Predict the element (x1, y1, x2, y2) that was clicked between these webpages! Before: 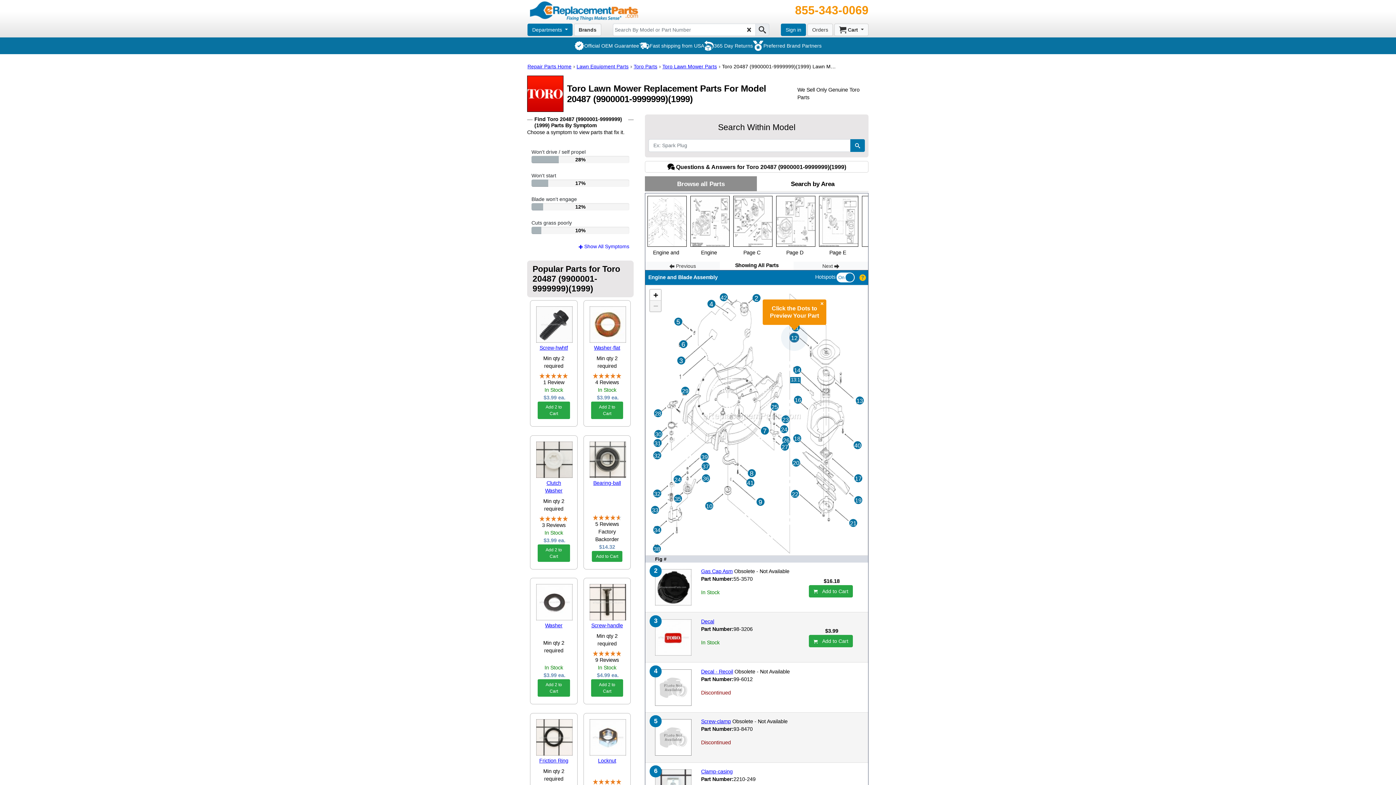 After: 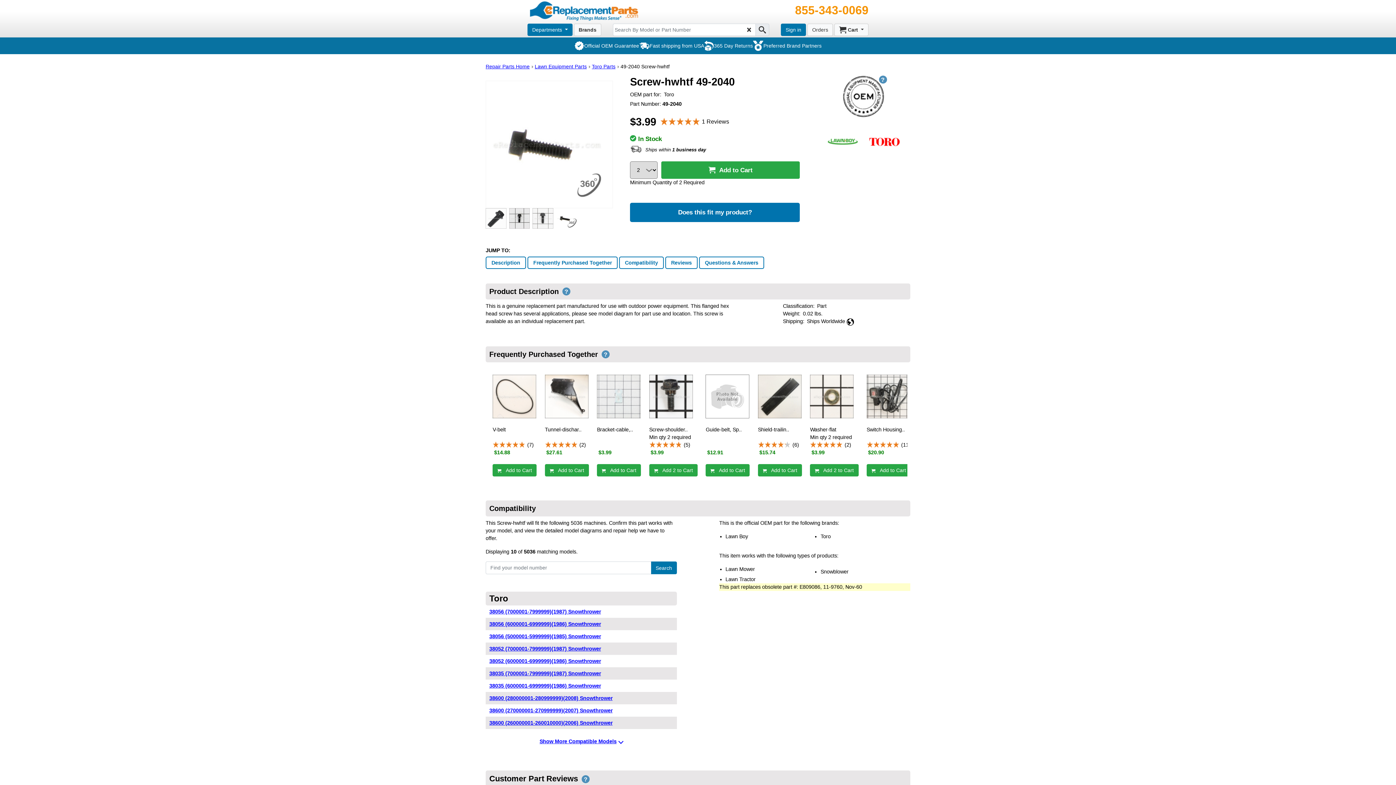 Action: bbox: (537, 344, 570, 352) label: Screw-hwhtf